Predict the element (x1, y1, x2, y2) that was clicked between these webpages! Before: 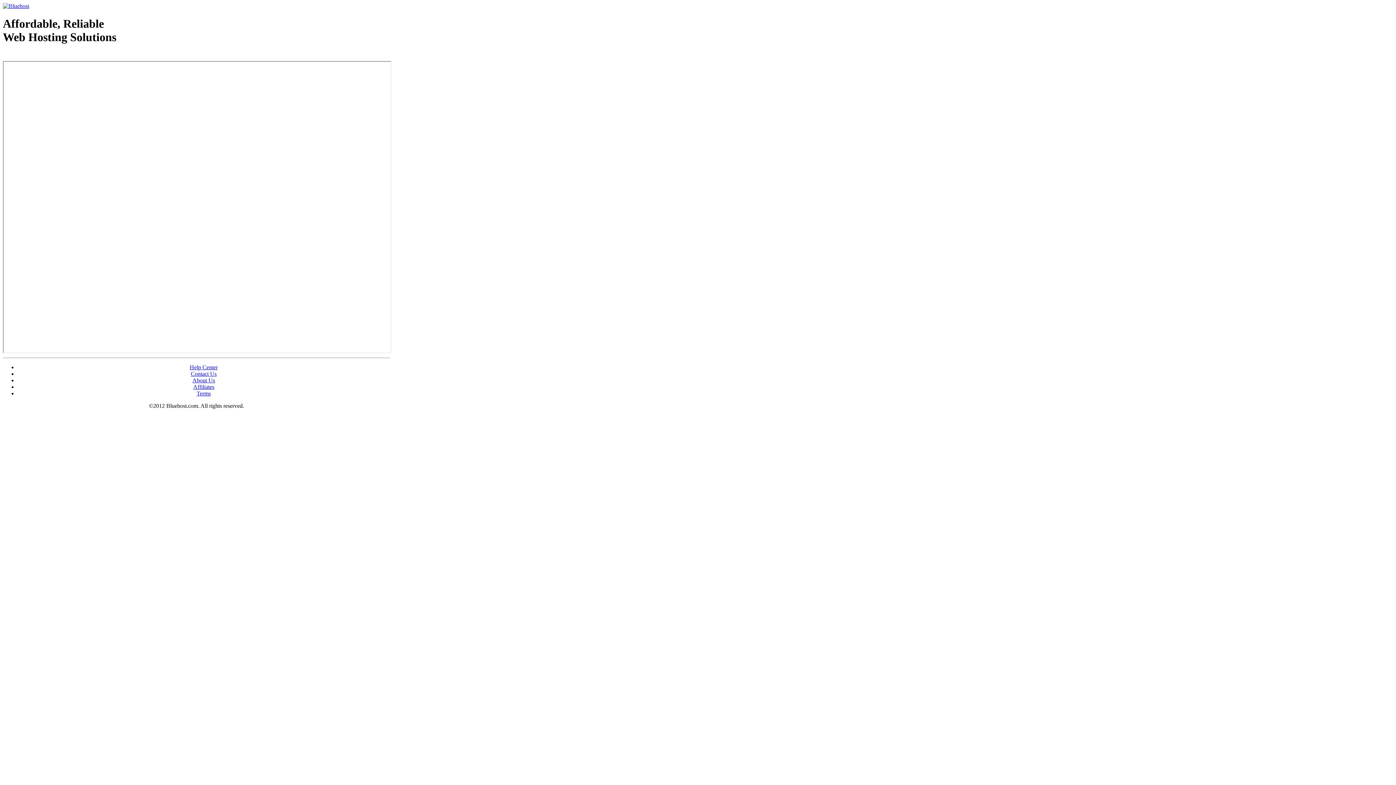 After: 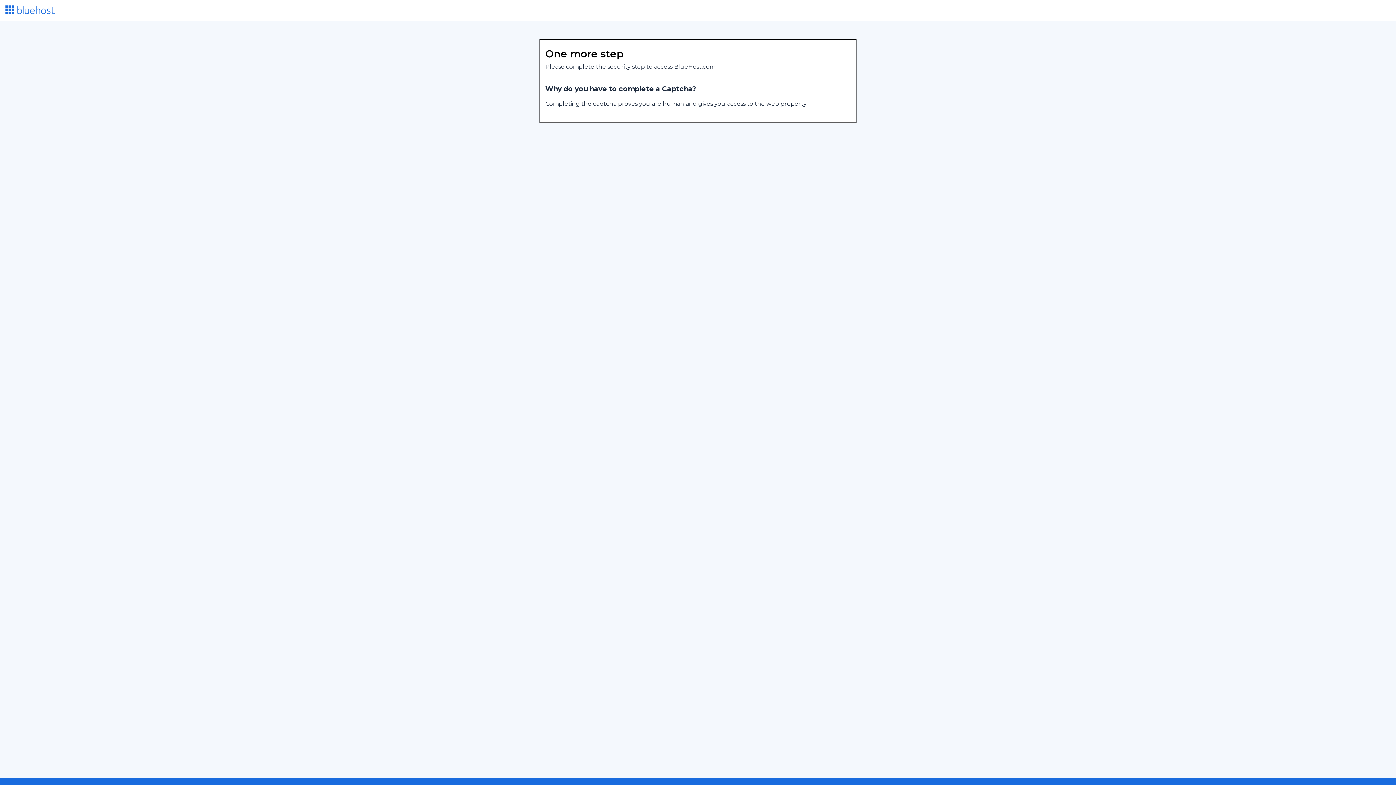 Action: bbox: (196, 390, 210, 396) label: Terms